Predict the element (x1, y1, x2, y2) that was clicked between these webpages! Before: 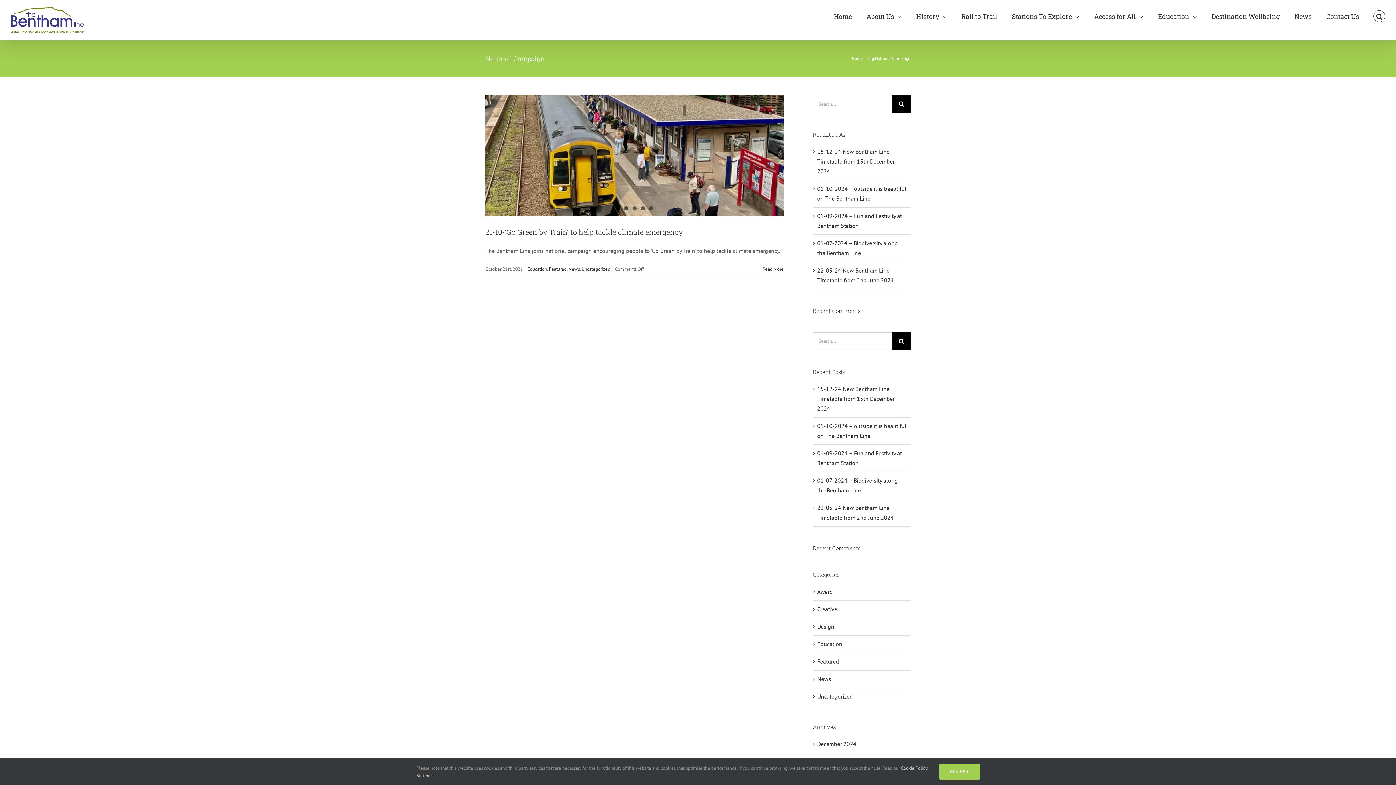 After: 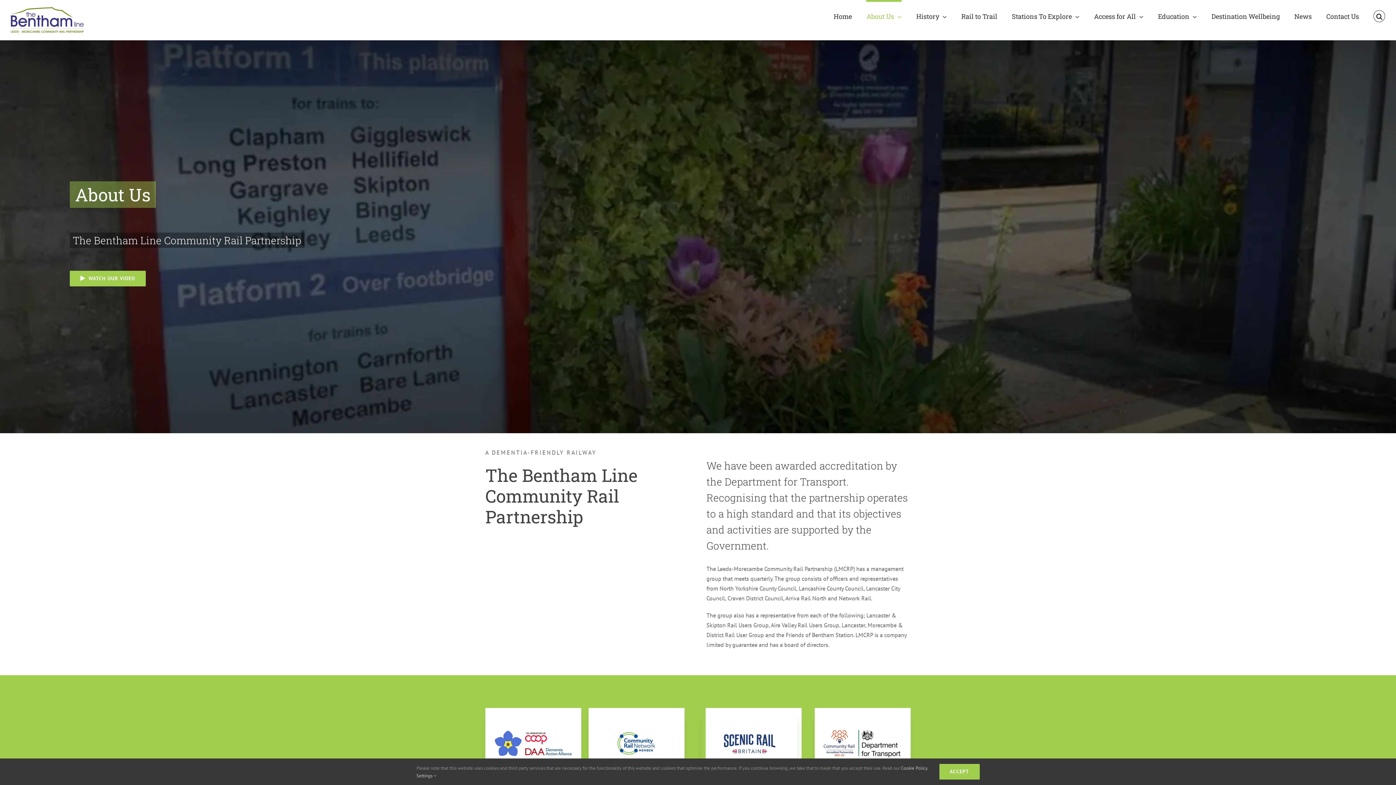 Action: label: About Us bbox: (866, 0, 901, 30)